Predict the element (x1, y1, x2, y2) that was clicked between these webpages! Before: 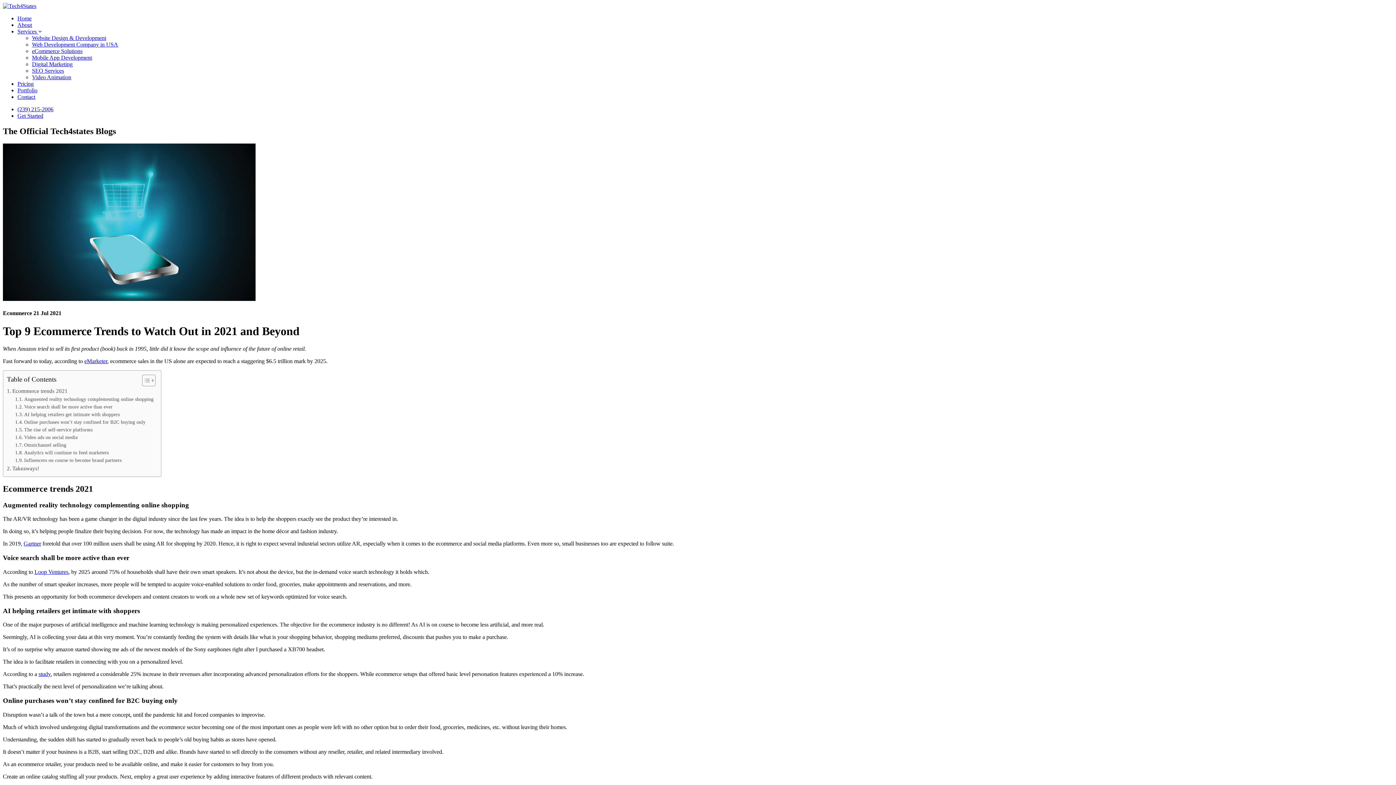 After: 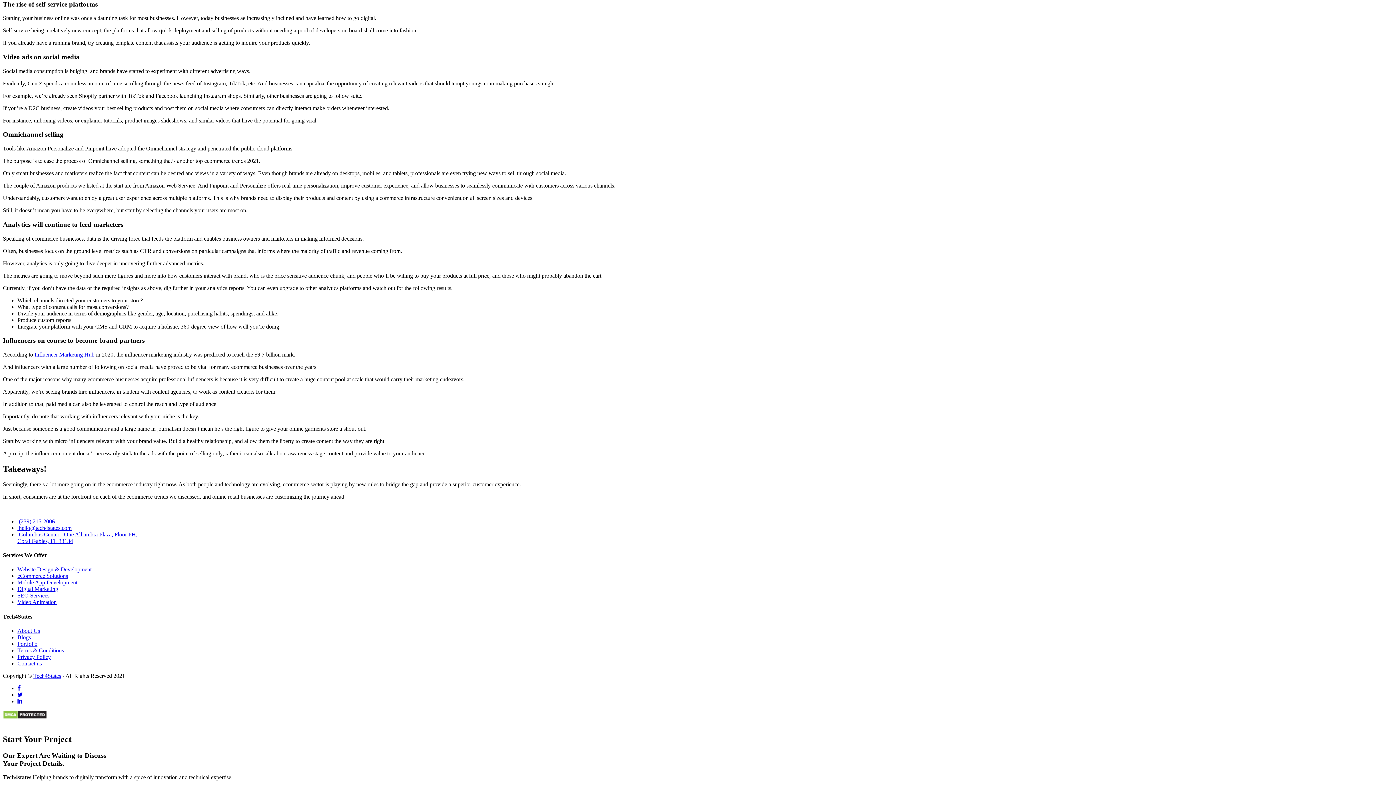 Action: label: The rise of self-service platforms bbox: (15, 426, 92, 433)